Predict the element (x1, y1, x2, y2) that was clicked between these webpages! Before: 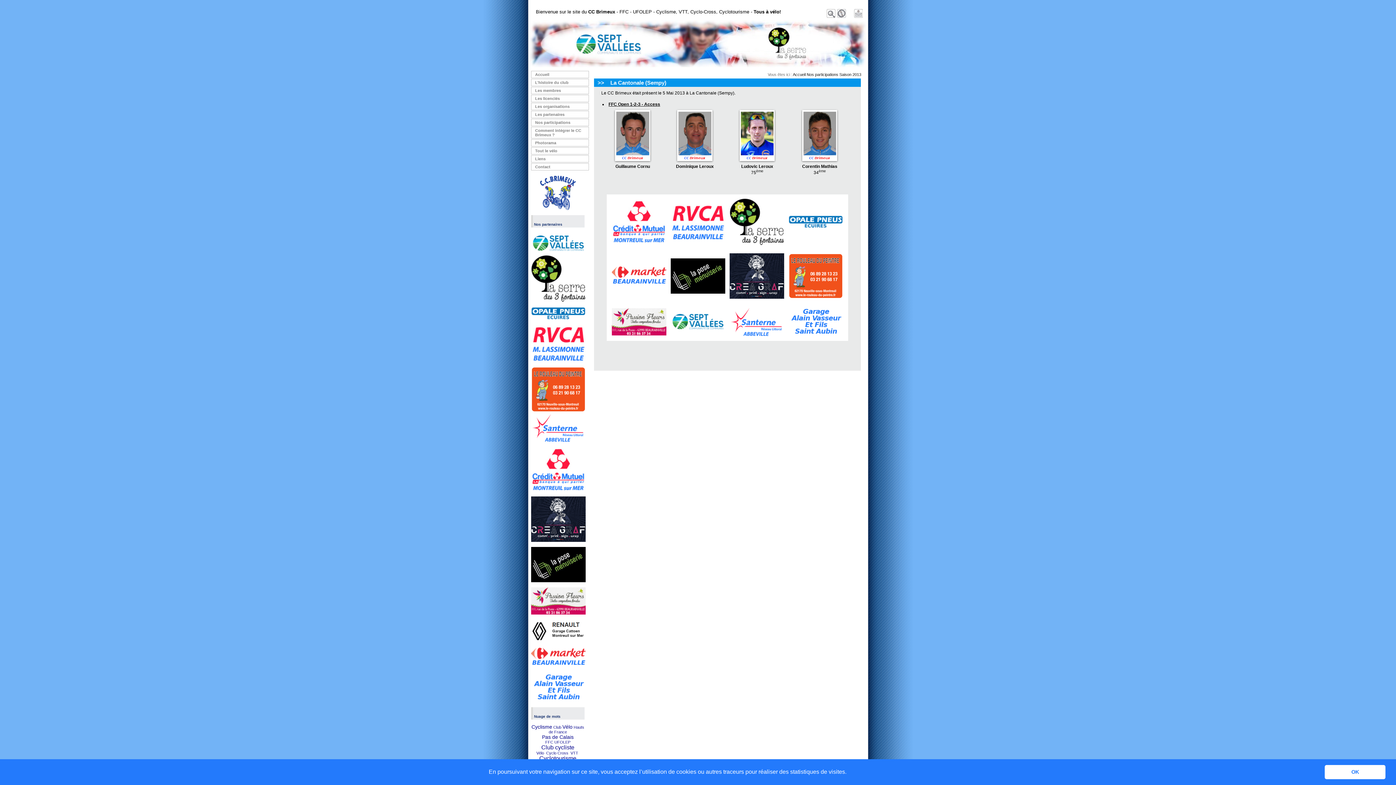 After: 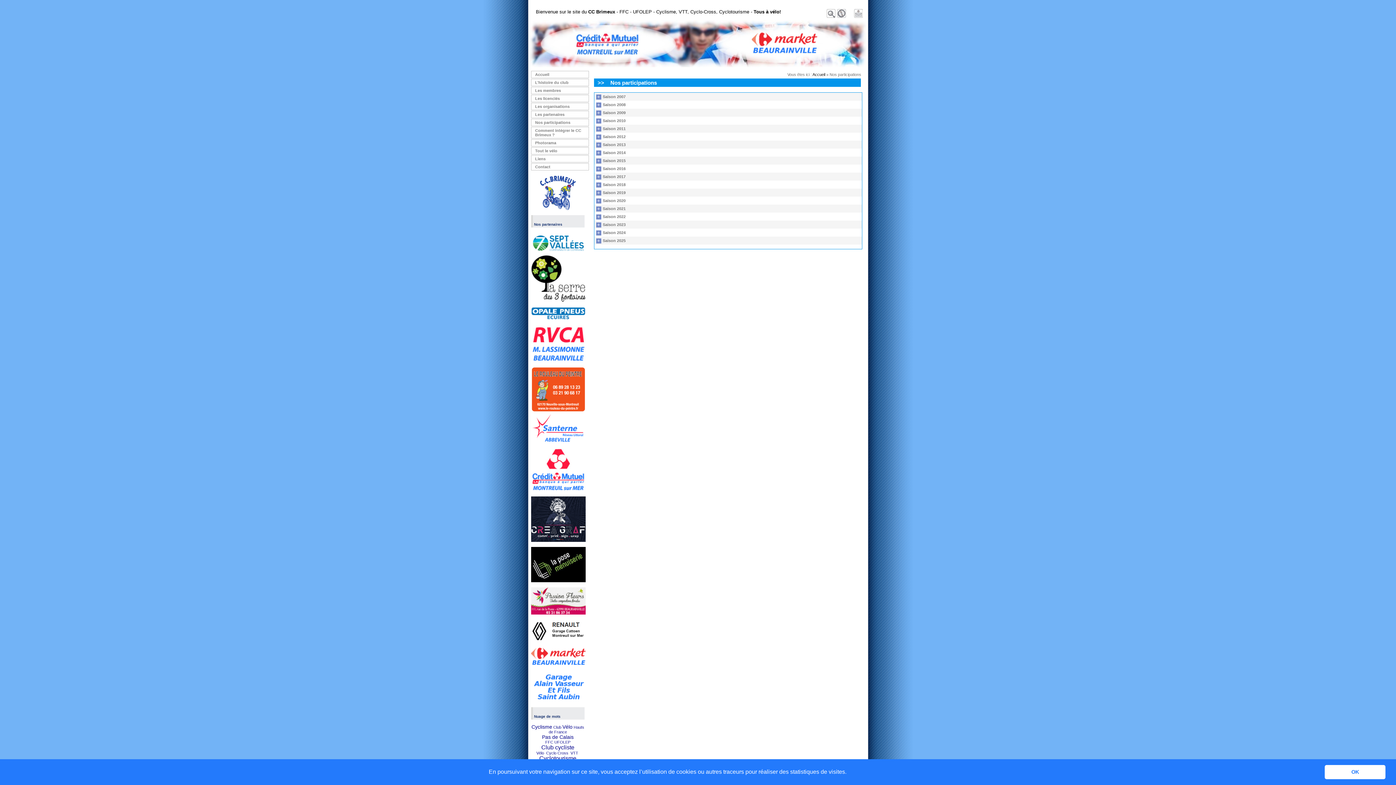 Action: bbox: (531, 118, 589, 126) label: Nos participations